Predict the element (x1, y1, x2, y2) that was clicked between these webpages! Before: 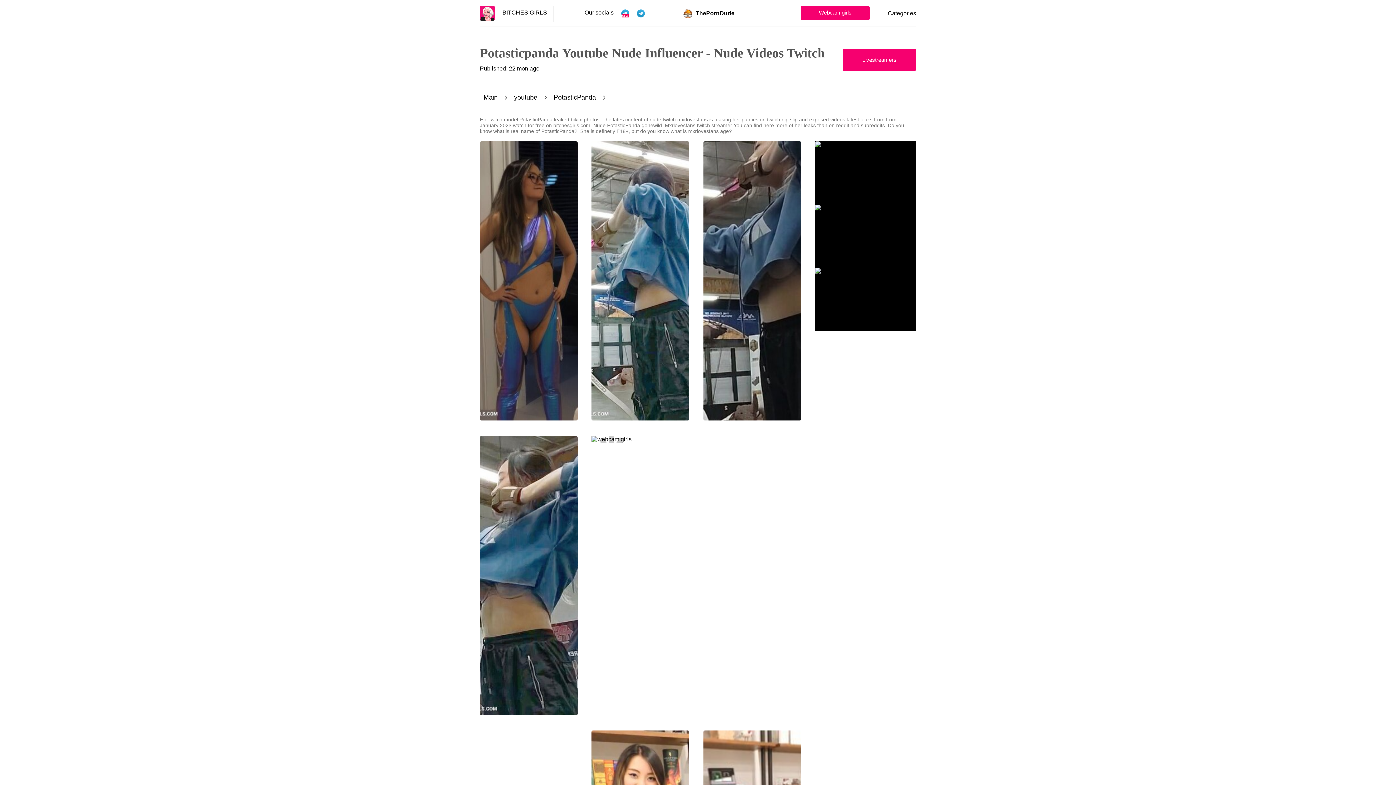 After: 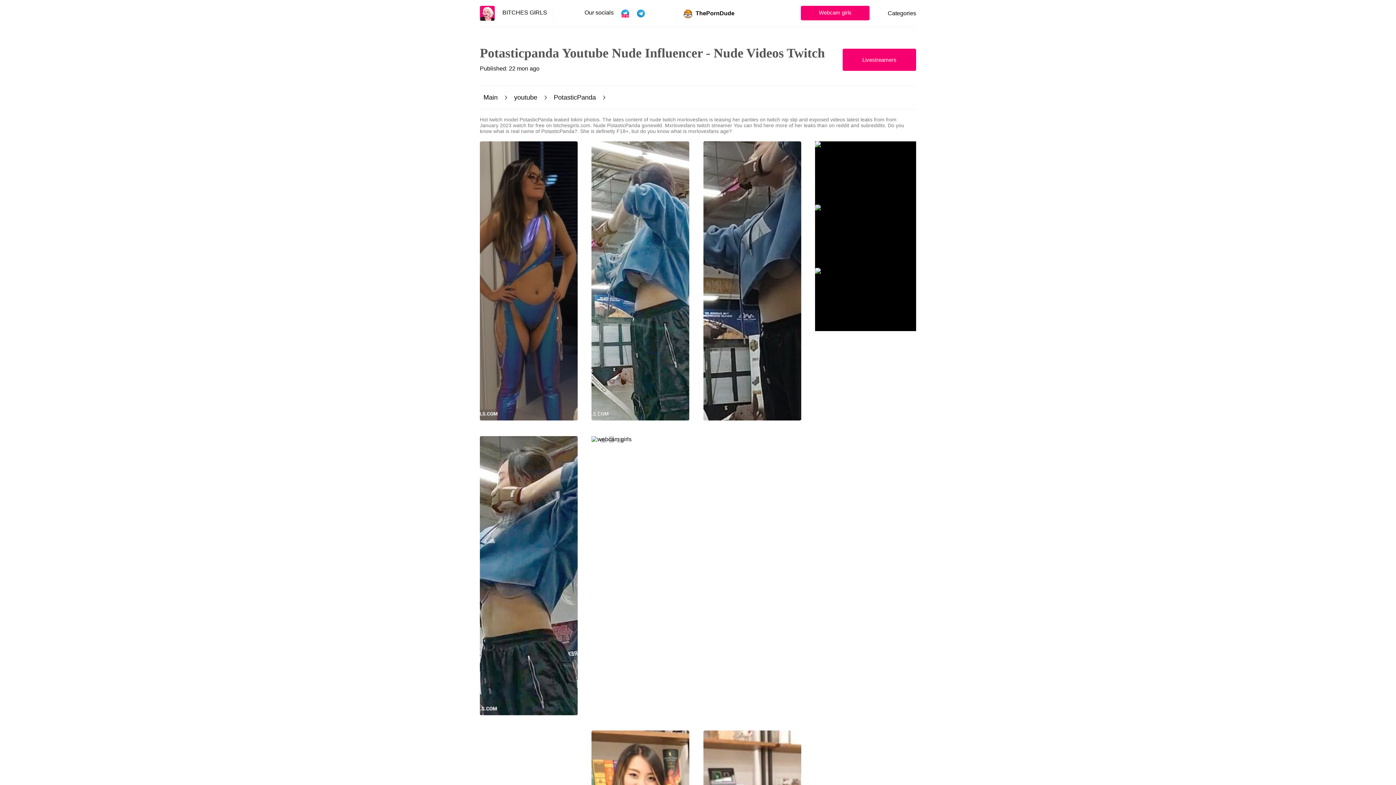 Action: bbox: (815, 204, 916, 268)